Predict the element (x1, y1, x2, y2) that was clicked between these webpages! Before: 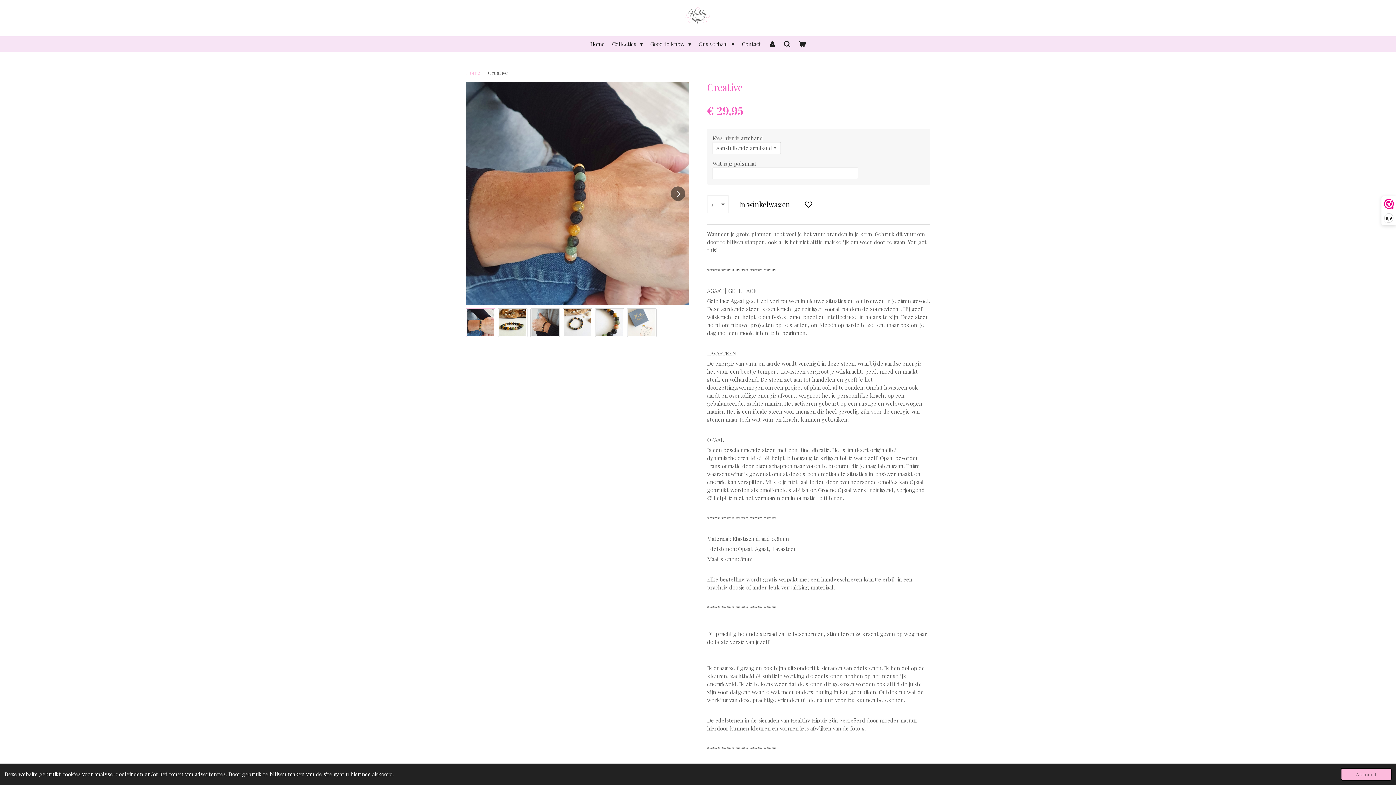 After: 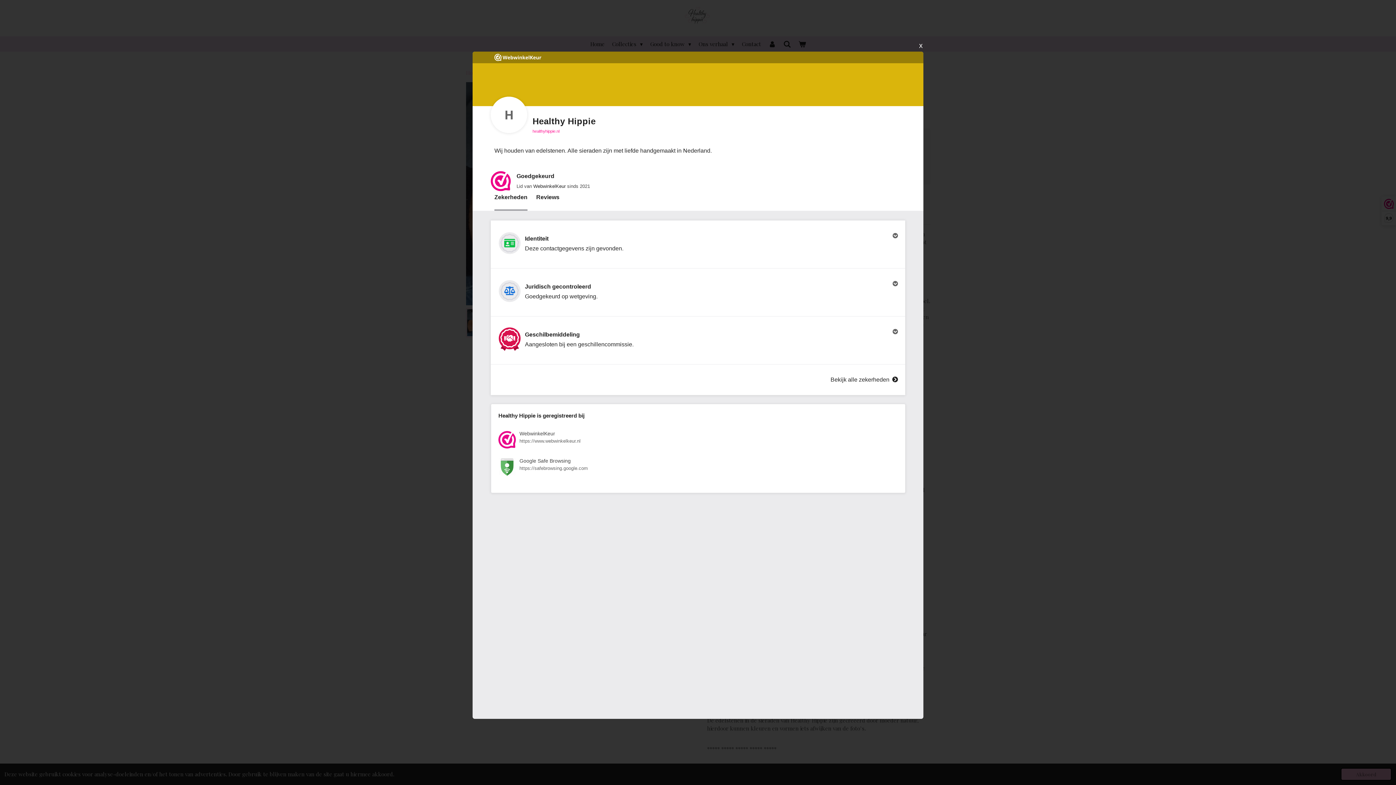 Action: bbox: (1382, 196, 1396, 225) label: 9,9